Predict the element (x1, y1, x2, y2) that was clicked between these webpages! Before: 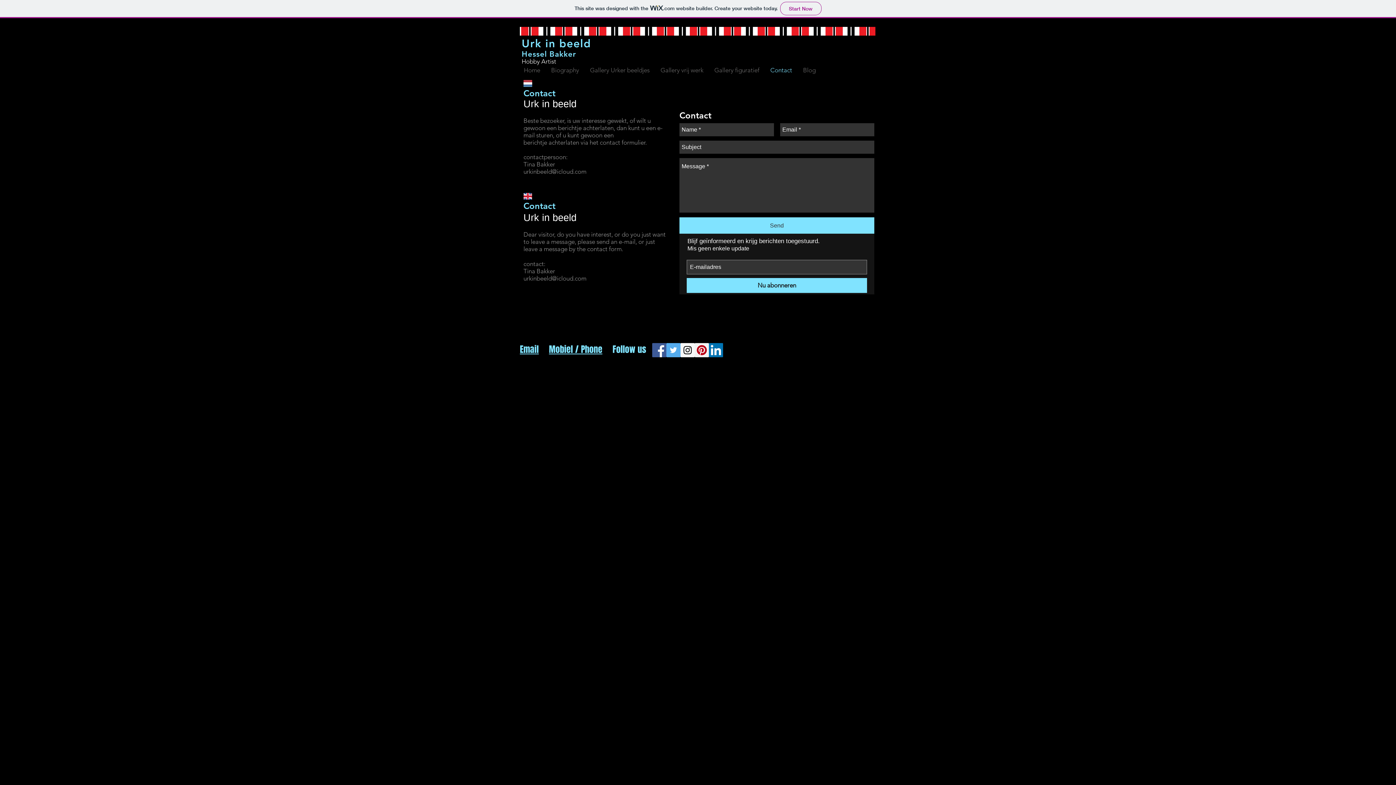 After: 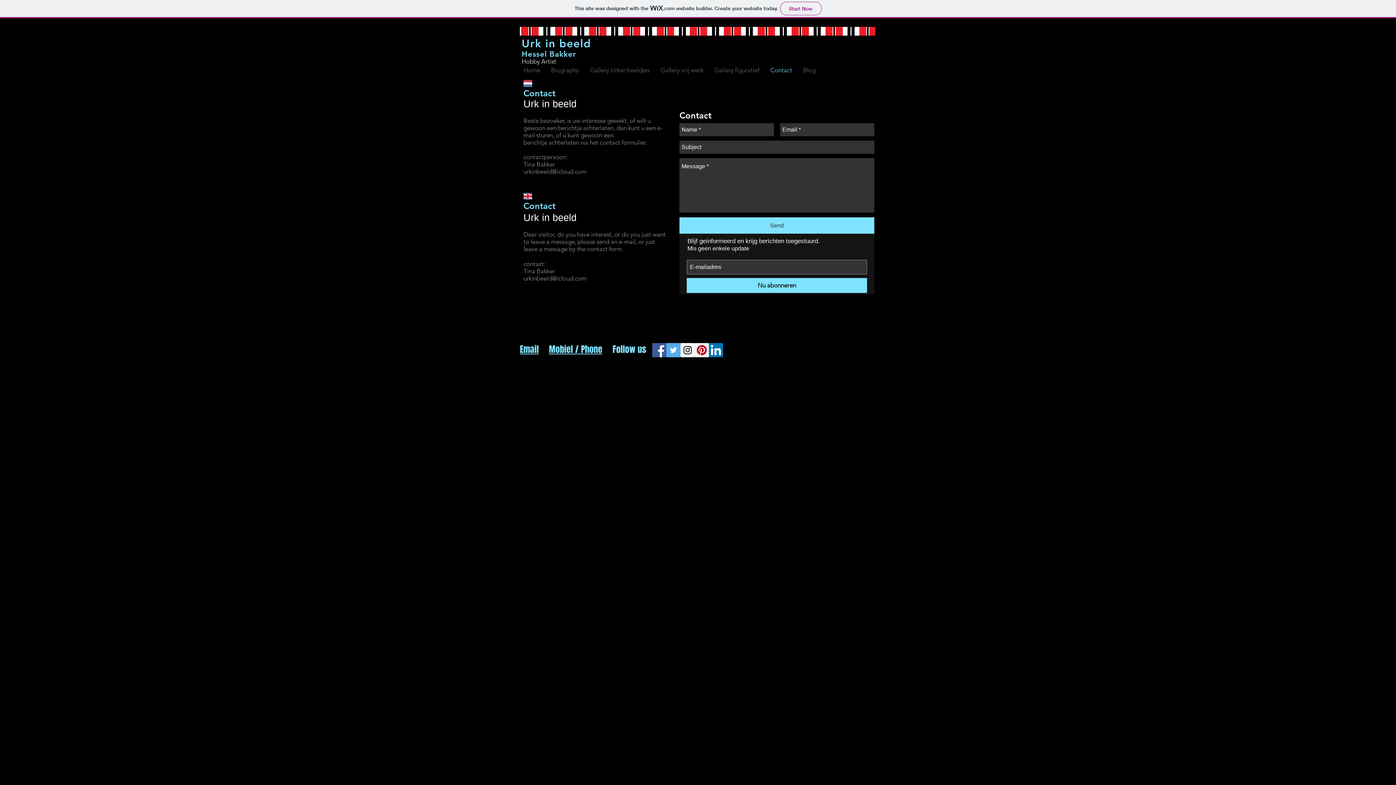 Action: bbox: (680, 343, 694, 357) label: Instagram Social Icon